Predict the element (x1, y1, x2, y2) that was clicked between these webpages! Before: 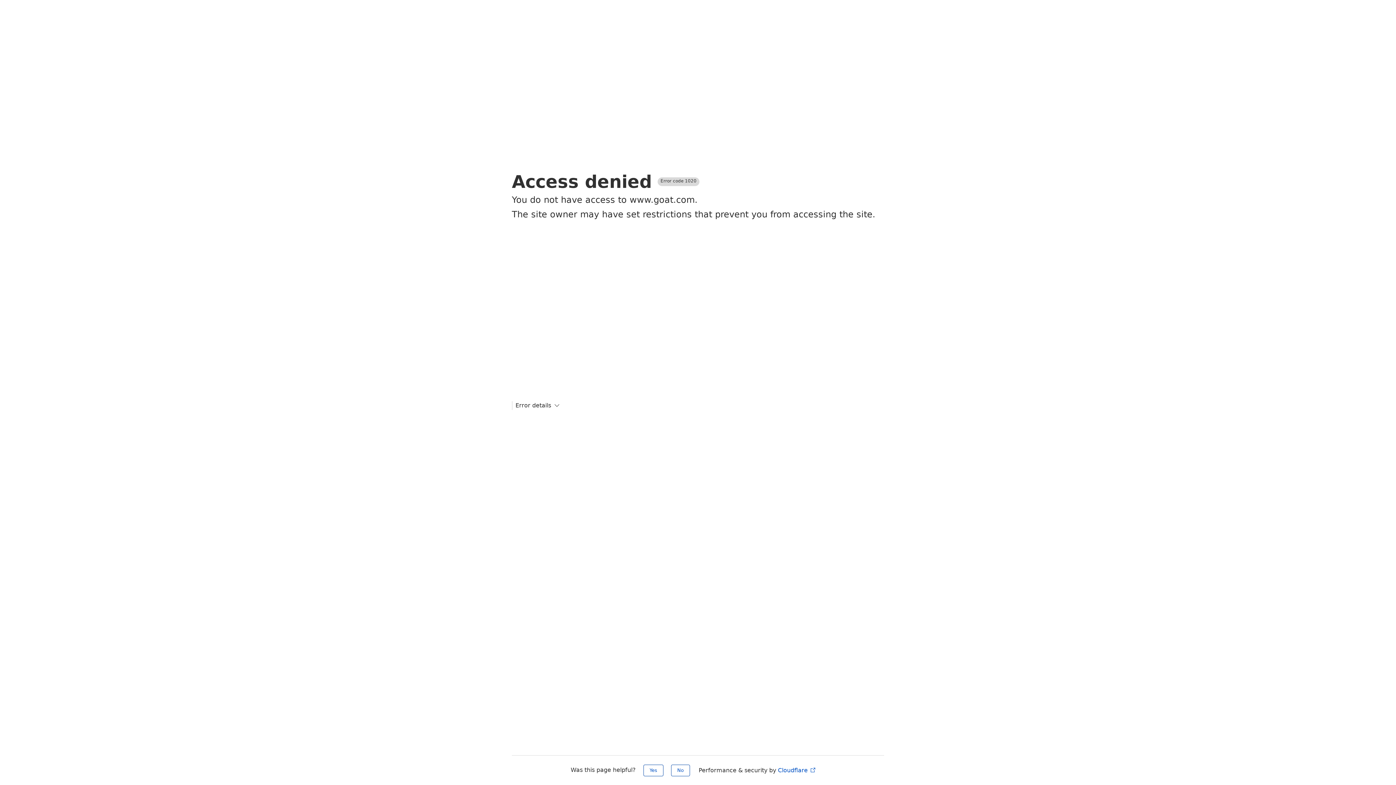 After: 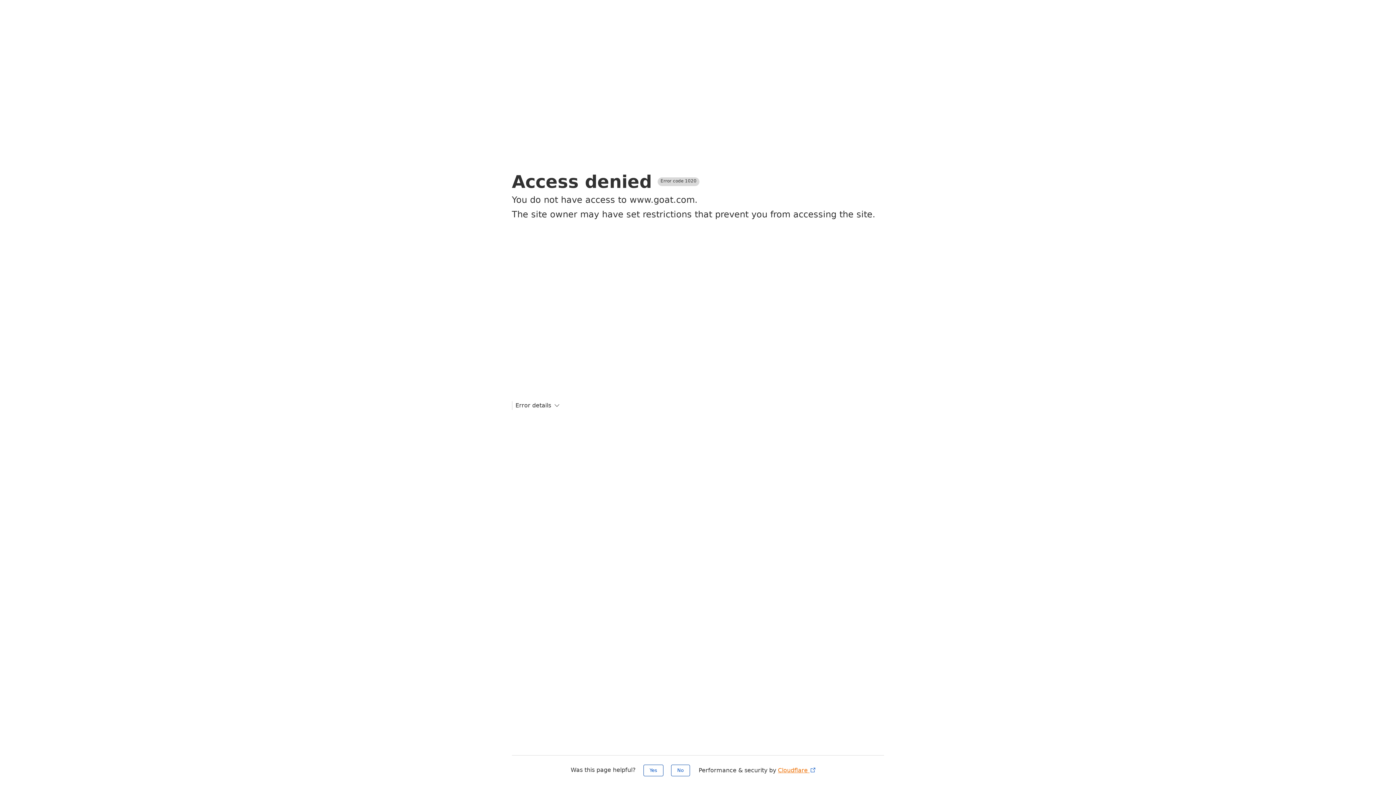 Action: label: Cloudflare  bbox: (778, 767, 816, 774)